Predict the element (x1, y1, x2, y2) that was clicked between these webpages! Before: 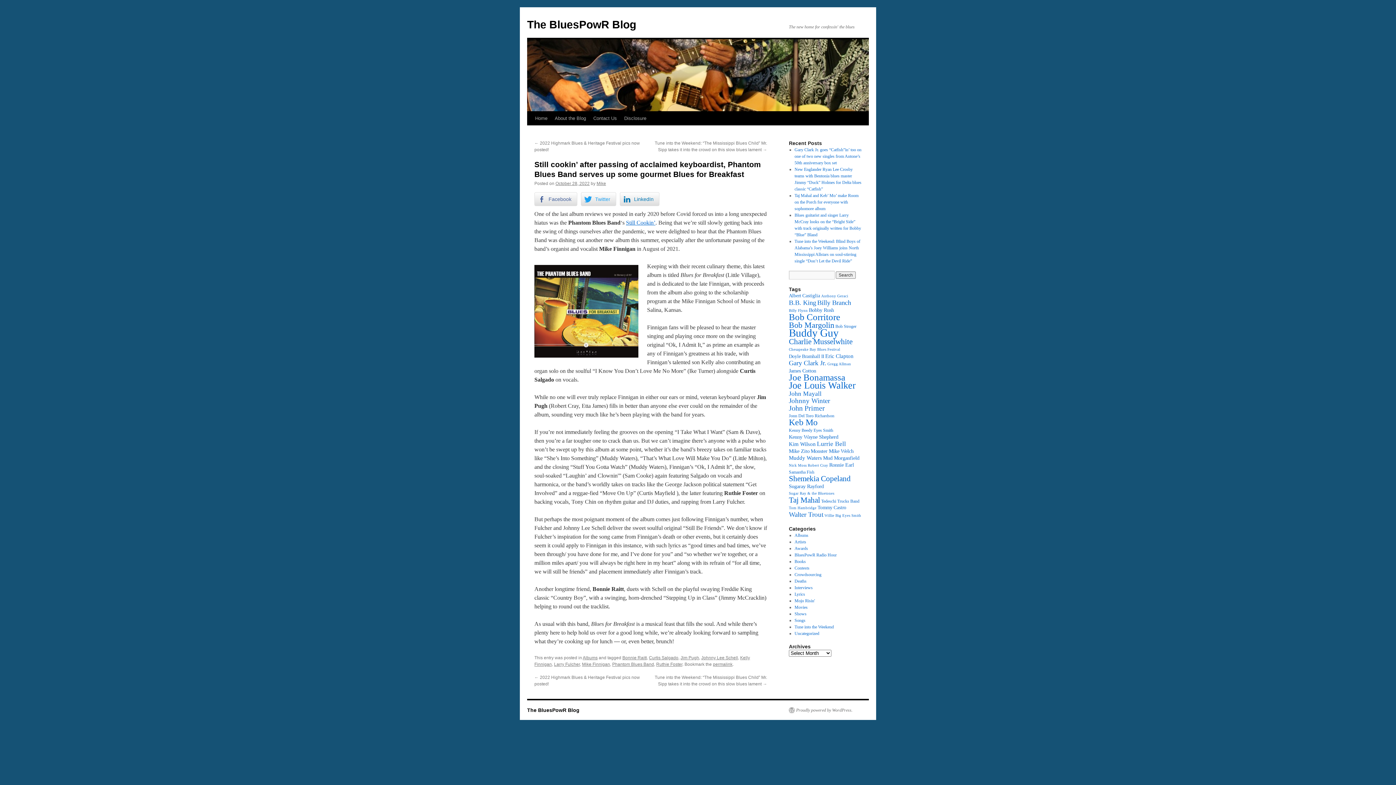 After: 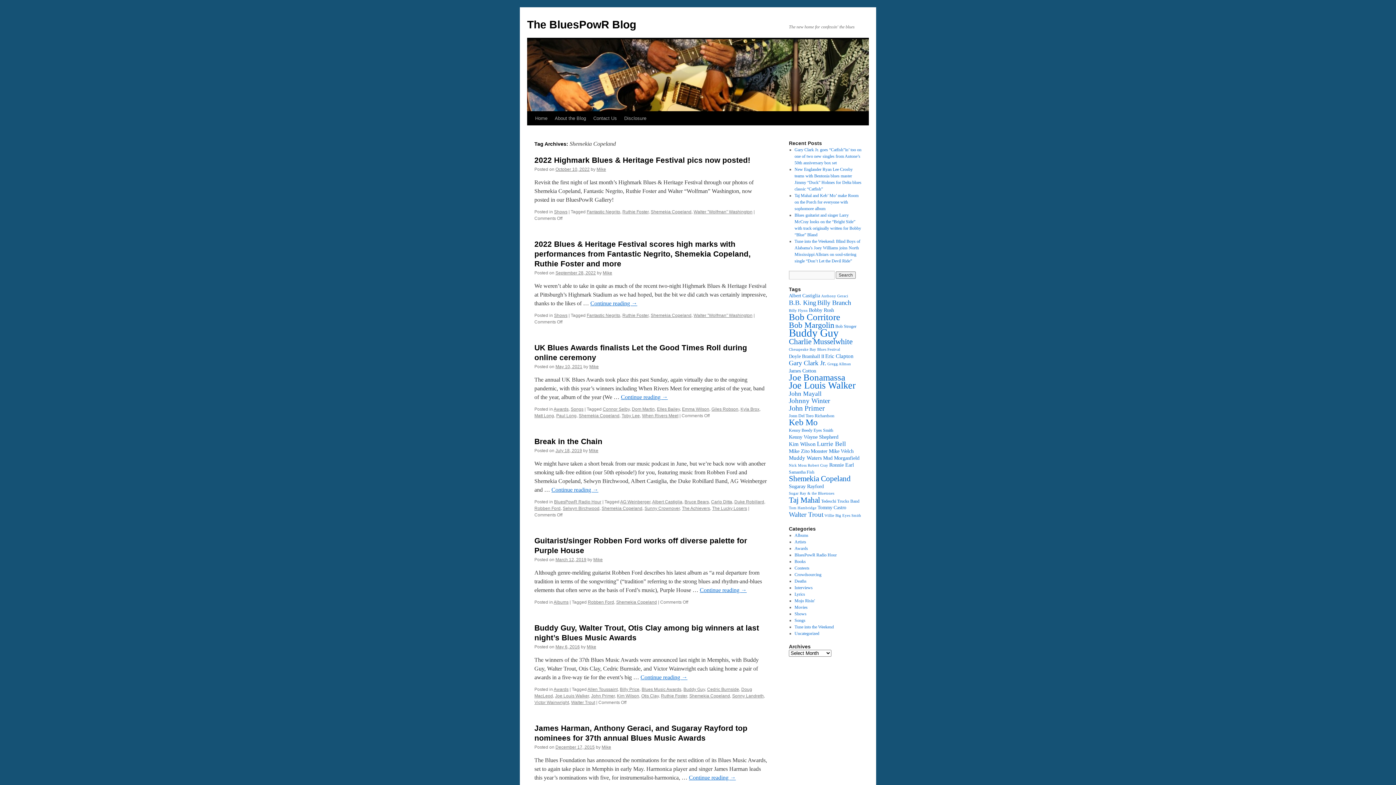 Action: bbox: (789, 474, 850, 483) label: Shemekia Copeland (22 items)